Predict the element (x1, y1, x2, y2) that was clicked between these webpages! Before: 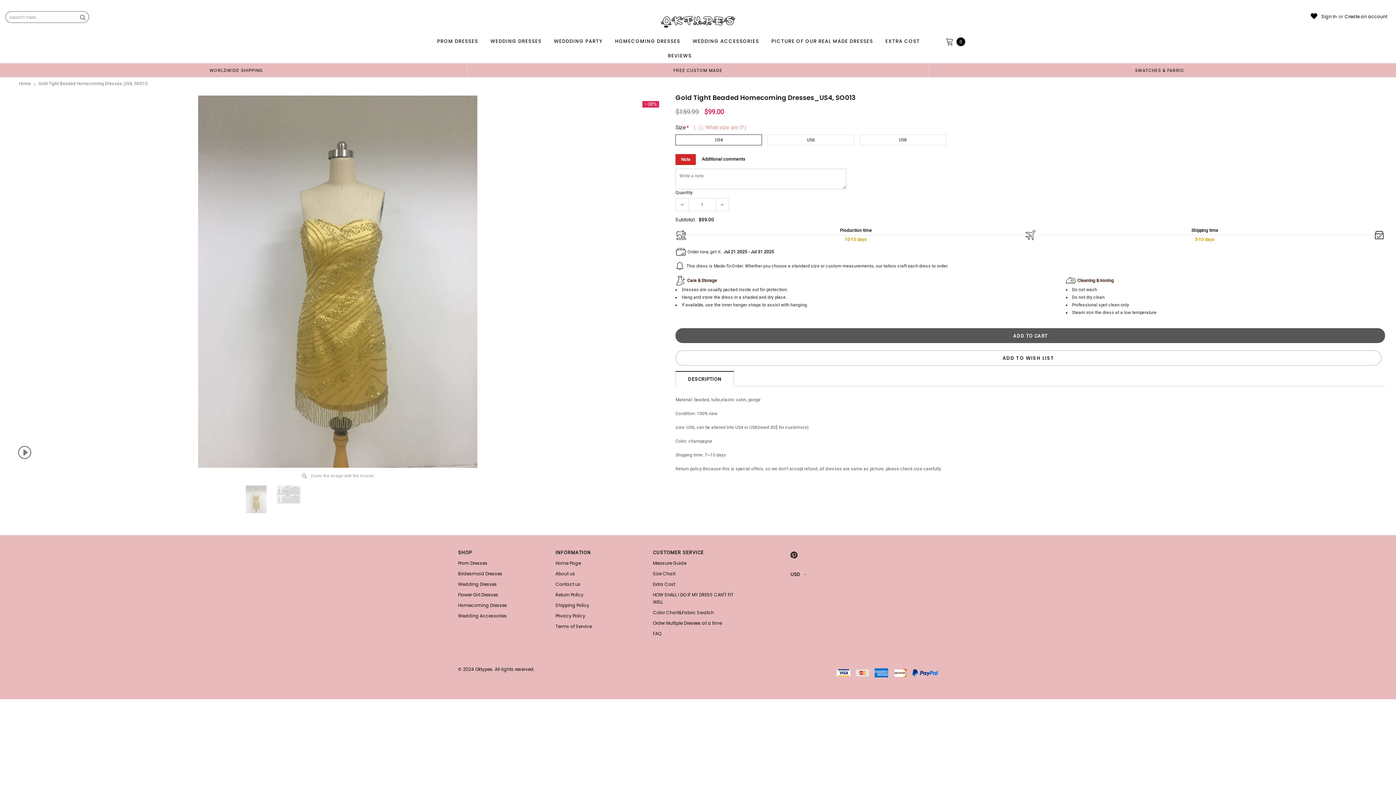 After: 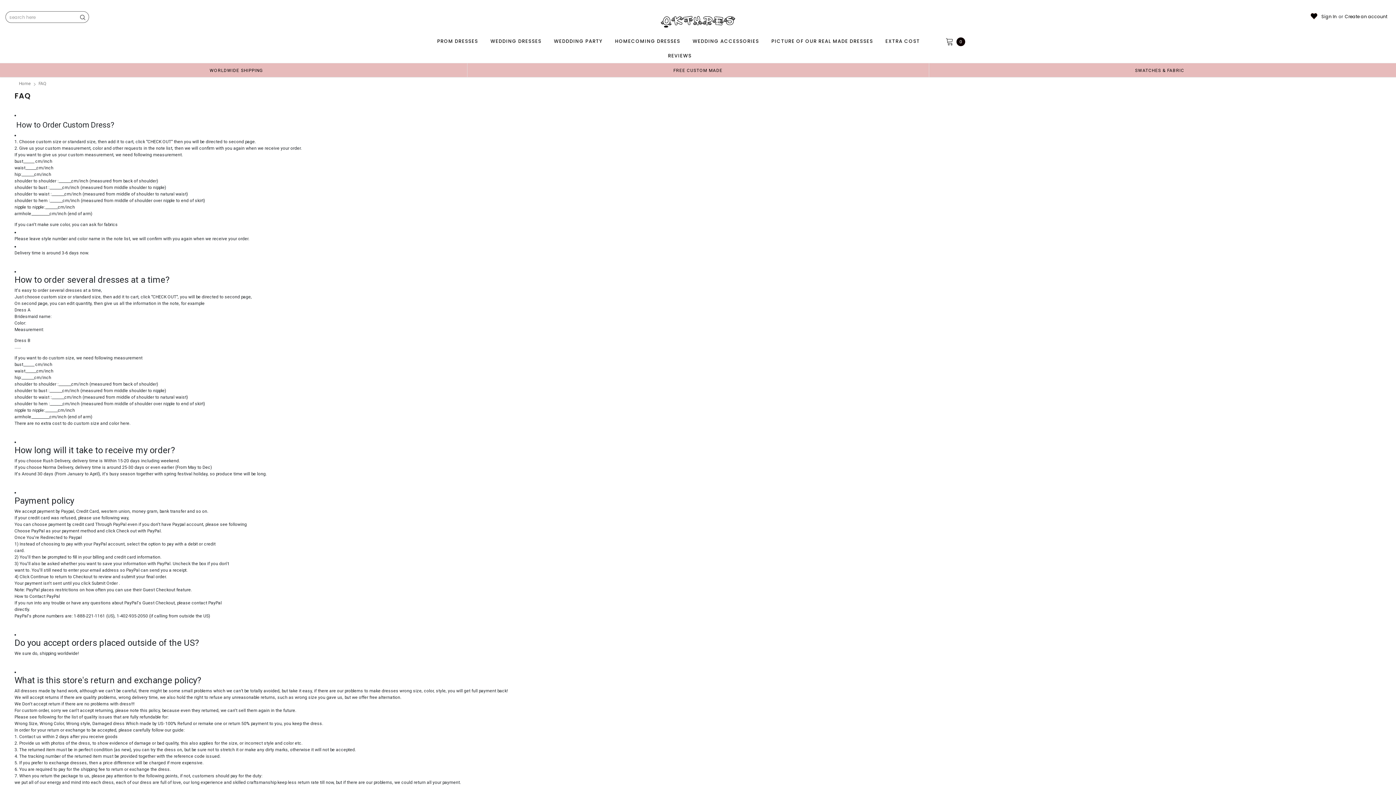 Action: bbox: (653, 629, 743, 638) label: FAQ